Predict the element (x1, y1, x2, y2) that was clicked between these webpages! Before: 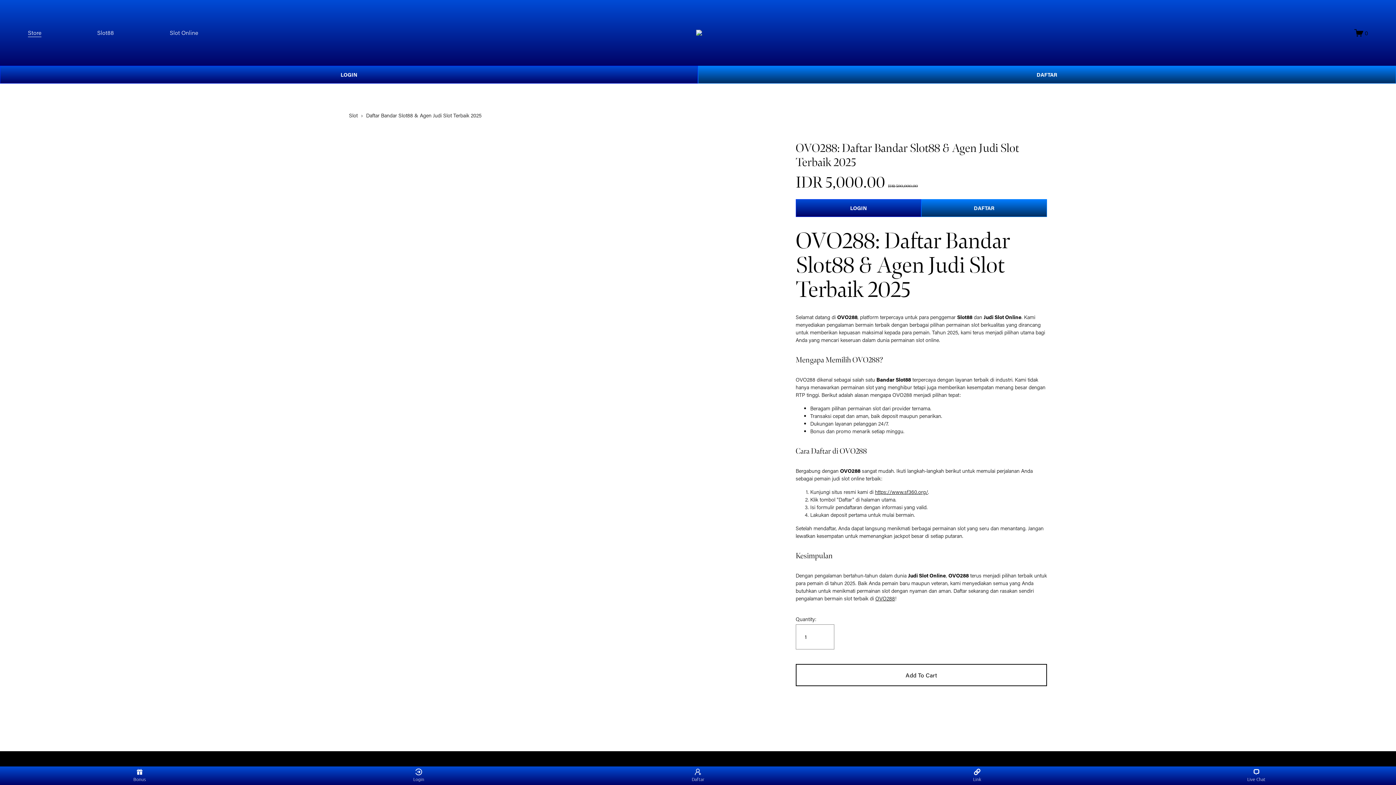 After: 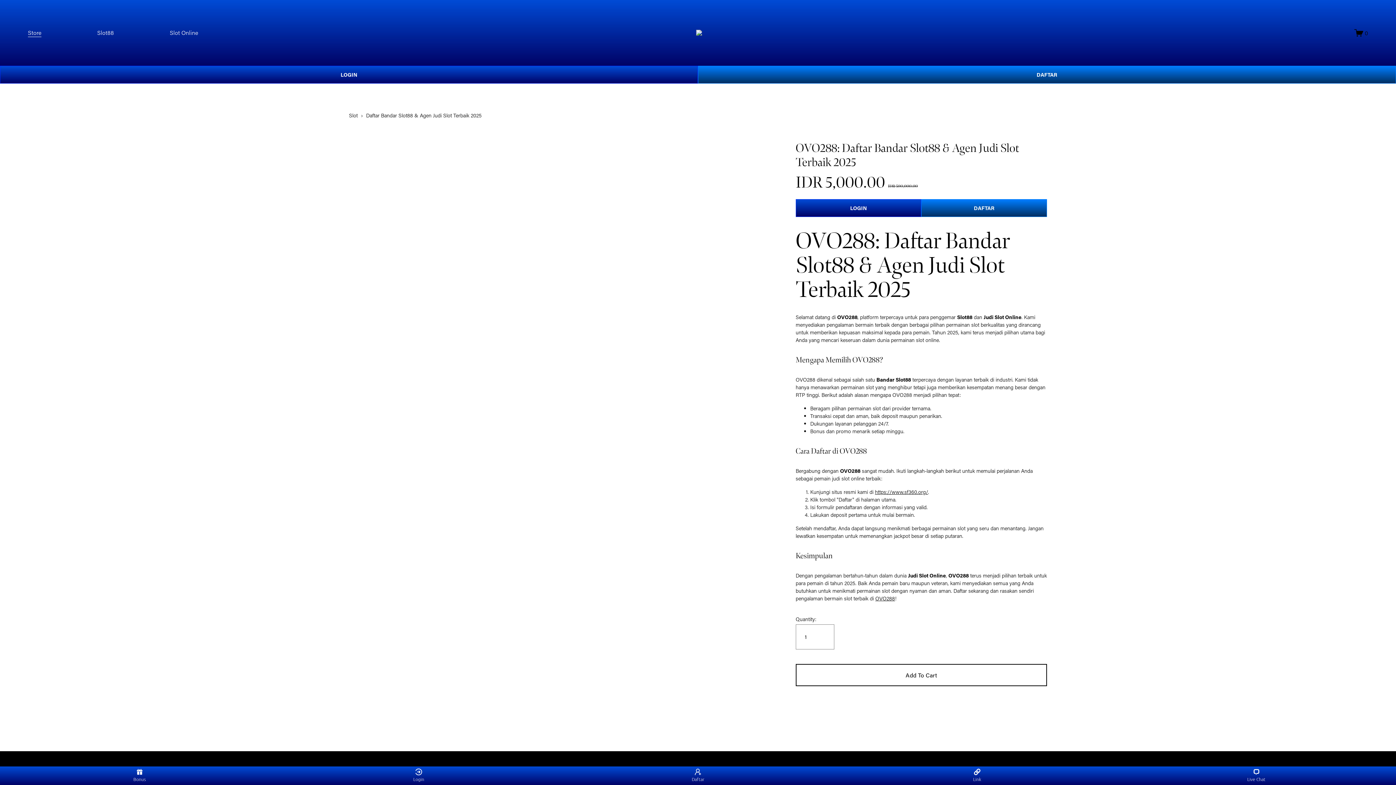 Action: label: Store bbox: (27, 27, 41, 37)